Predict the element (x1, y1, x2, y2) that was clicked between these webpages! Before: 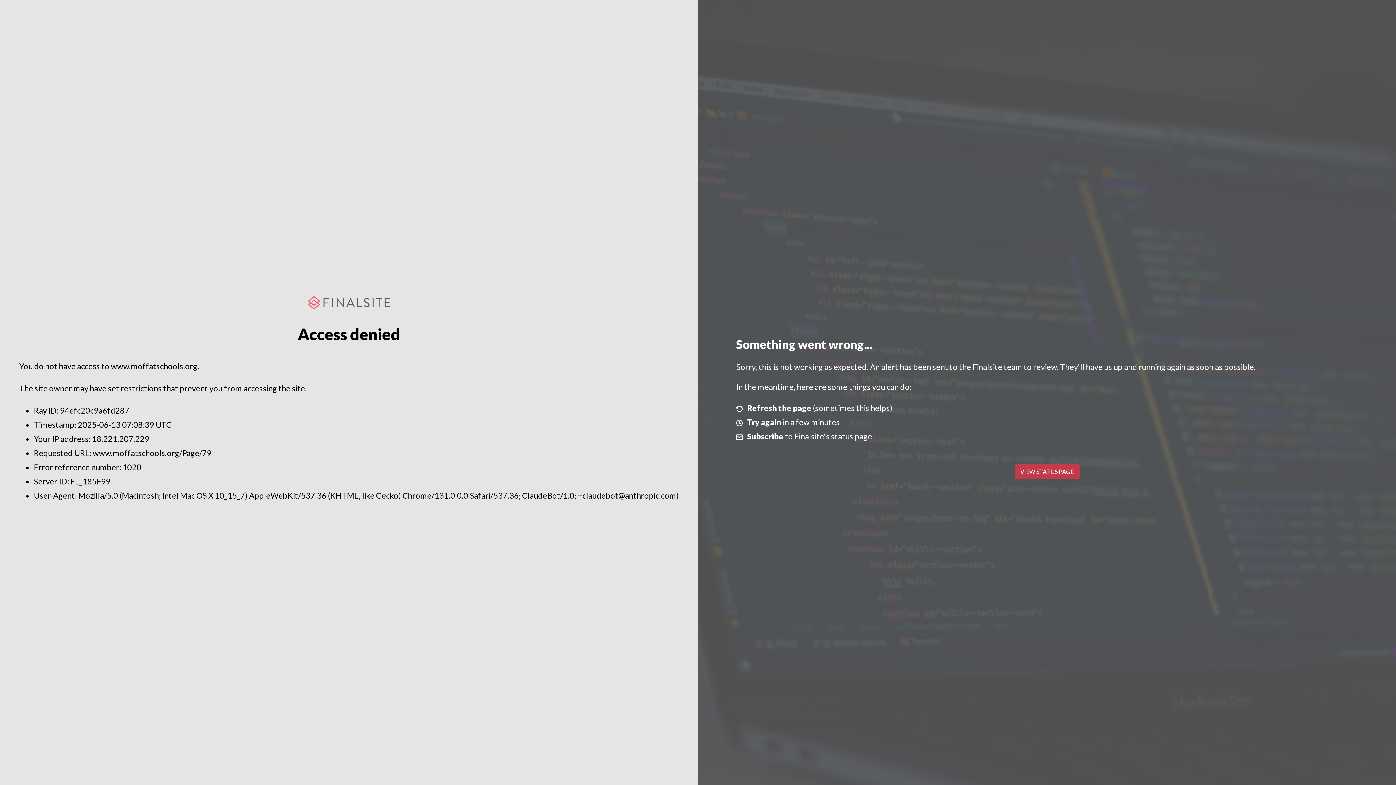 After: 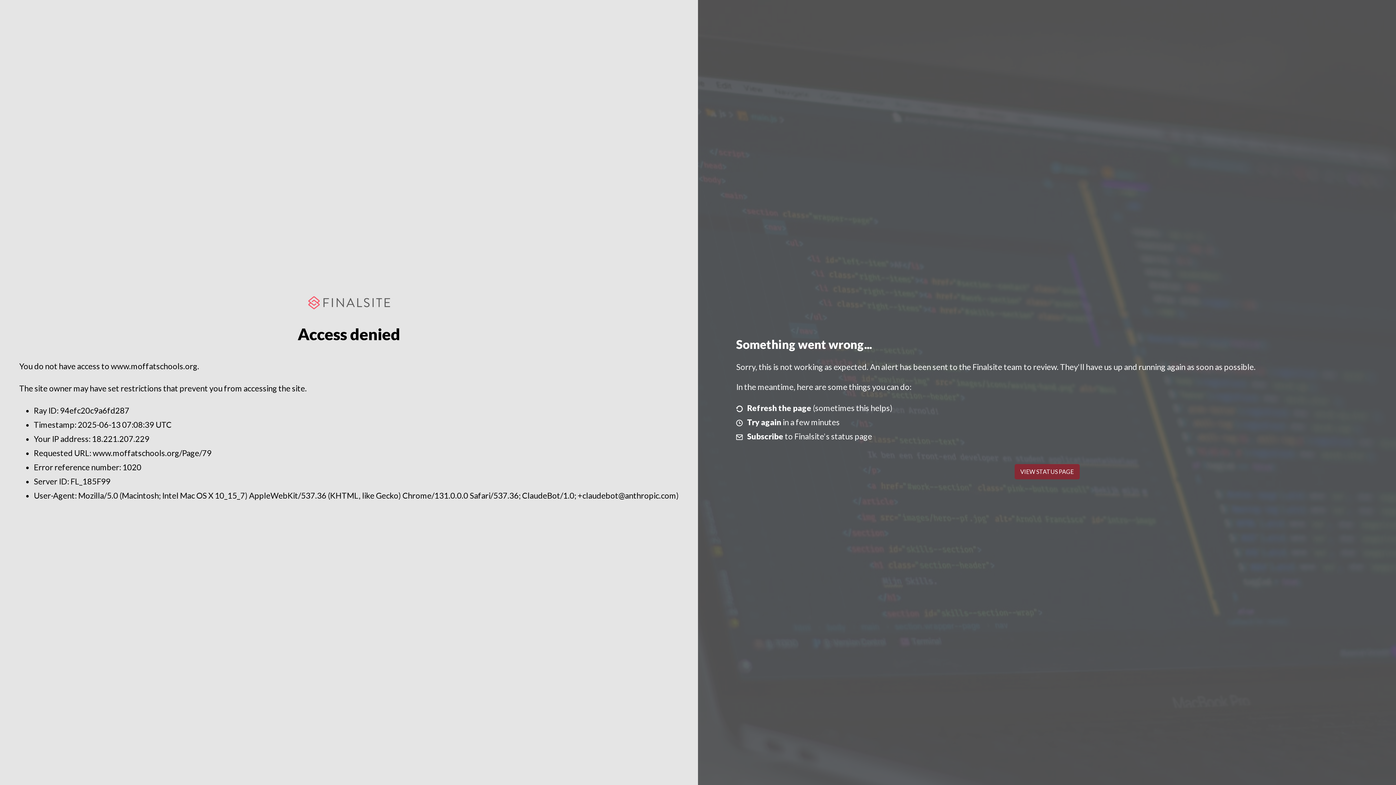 Action: bbox: (1014, 464, 1079, 479) label: VIEW STATUS PAGE